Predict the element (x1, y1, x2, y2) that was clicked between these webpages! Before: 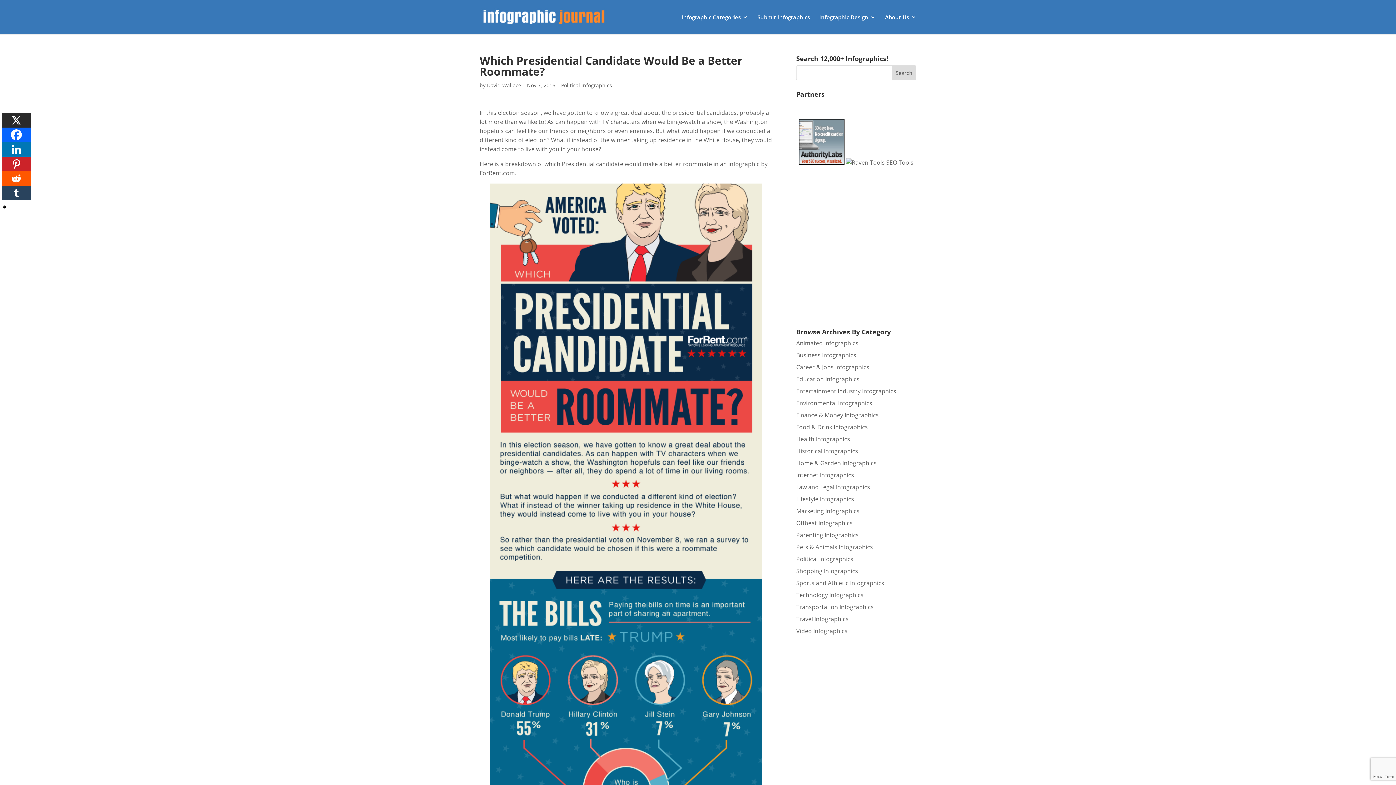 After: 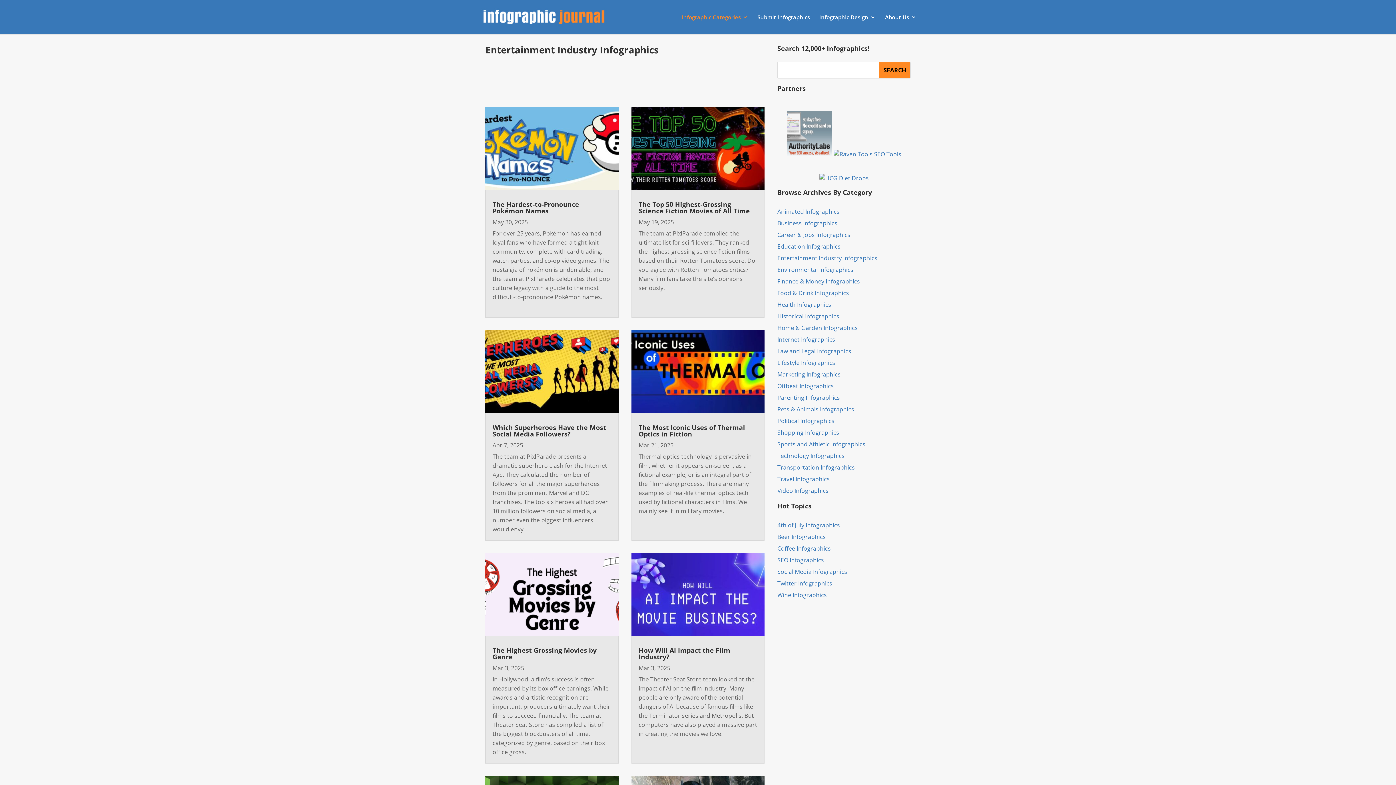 Action: label: Entertainment Industry Infographics bbox: (796, 387, 896, 395)